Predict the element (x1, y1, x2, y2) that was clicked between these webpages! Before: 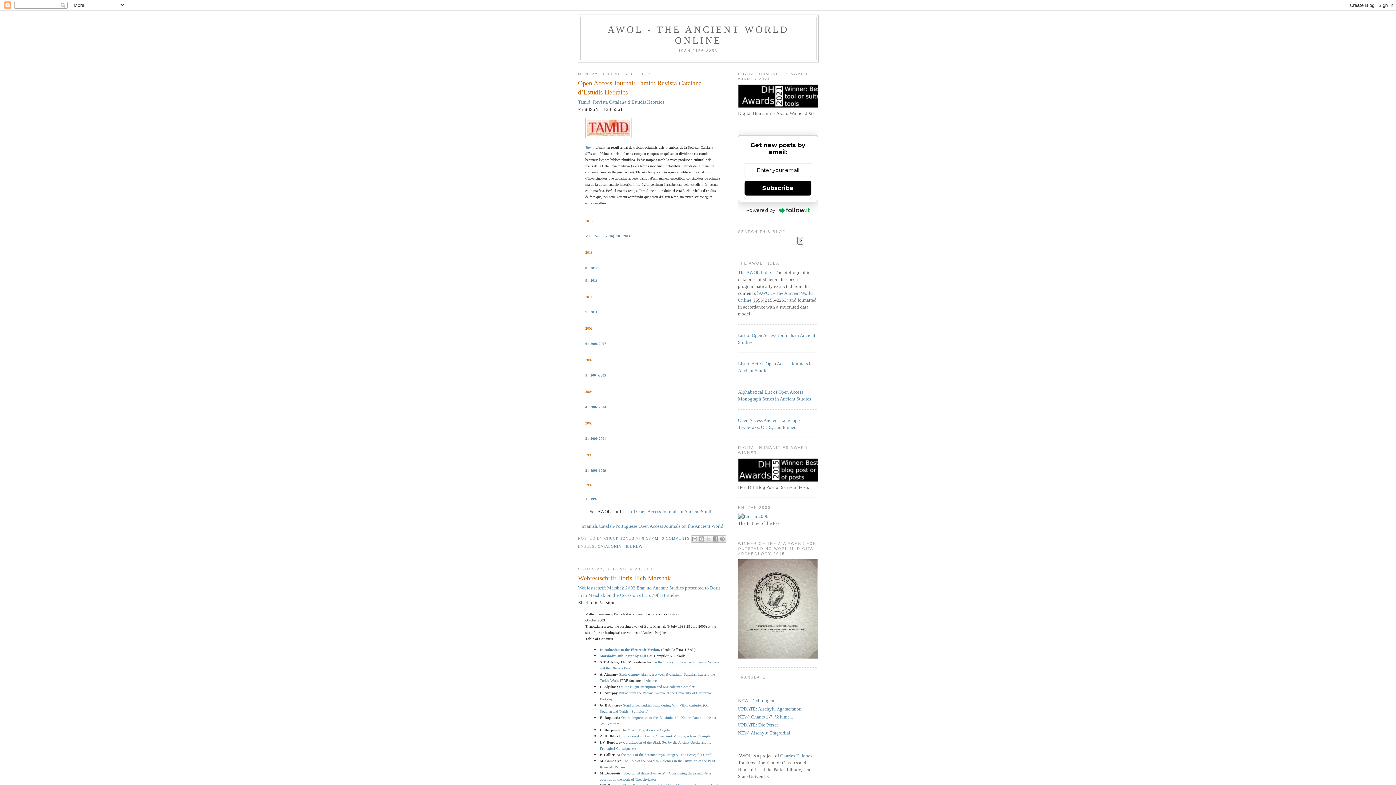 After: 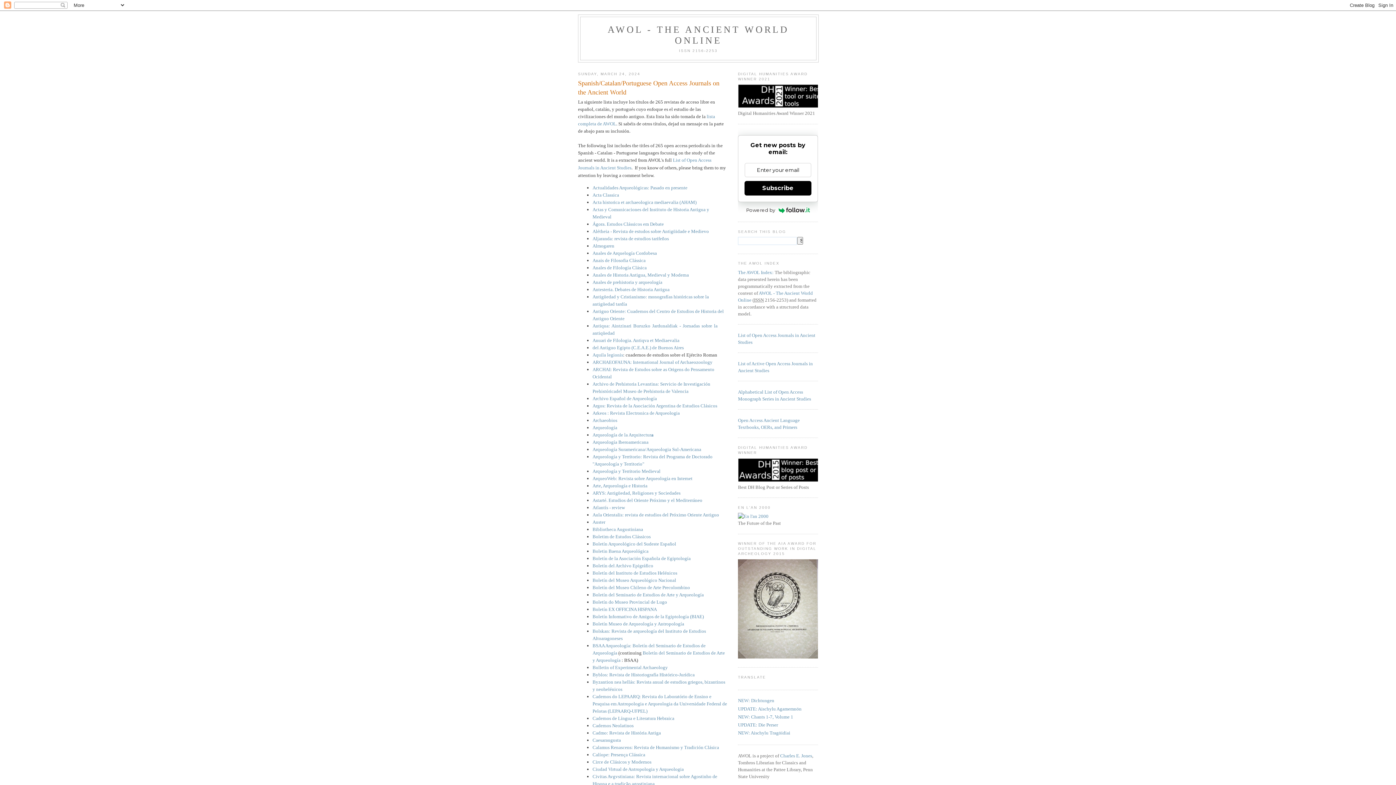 Action: bbox: (581, 523, 723, 529) label: Spanish/Catalan/Portuguese Open Access Journals on the Ancient World